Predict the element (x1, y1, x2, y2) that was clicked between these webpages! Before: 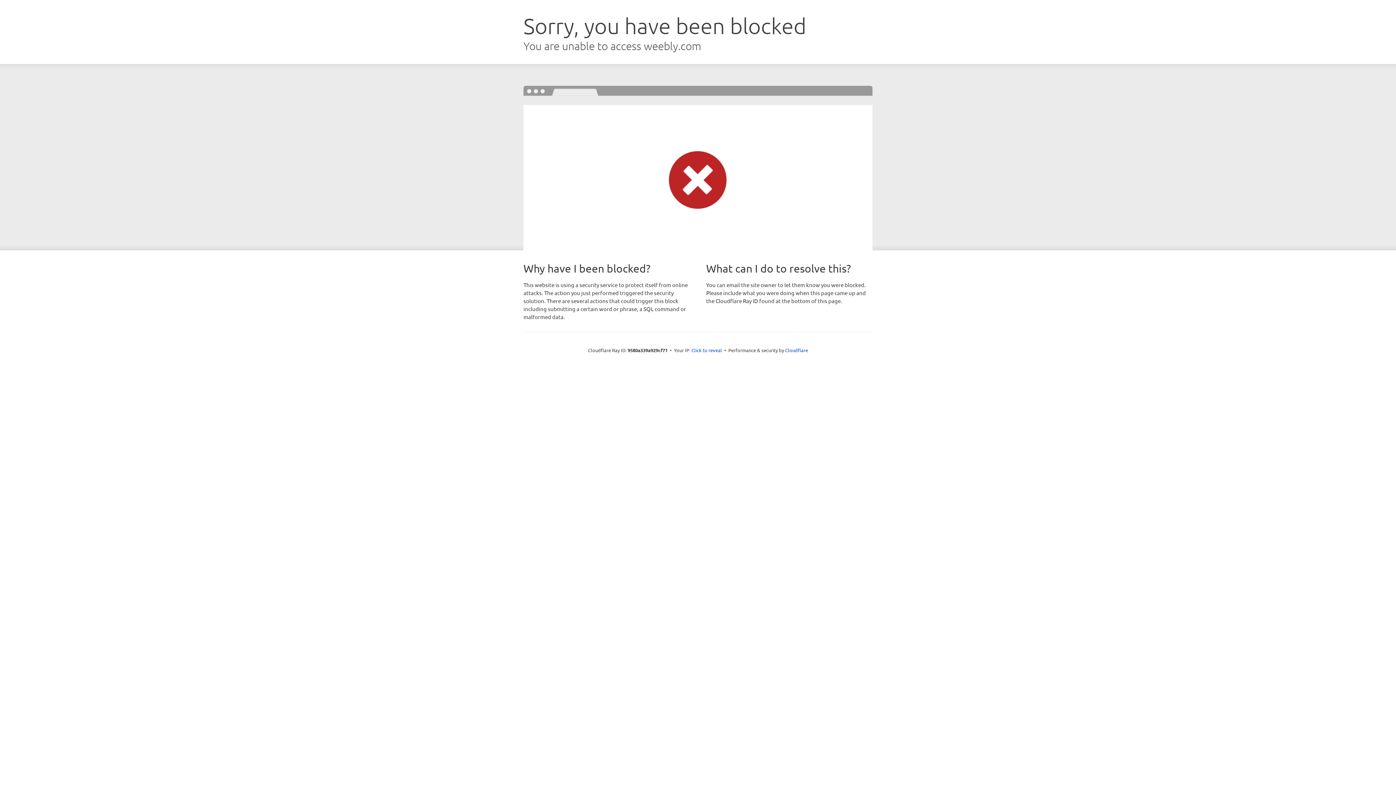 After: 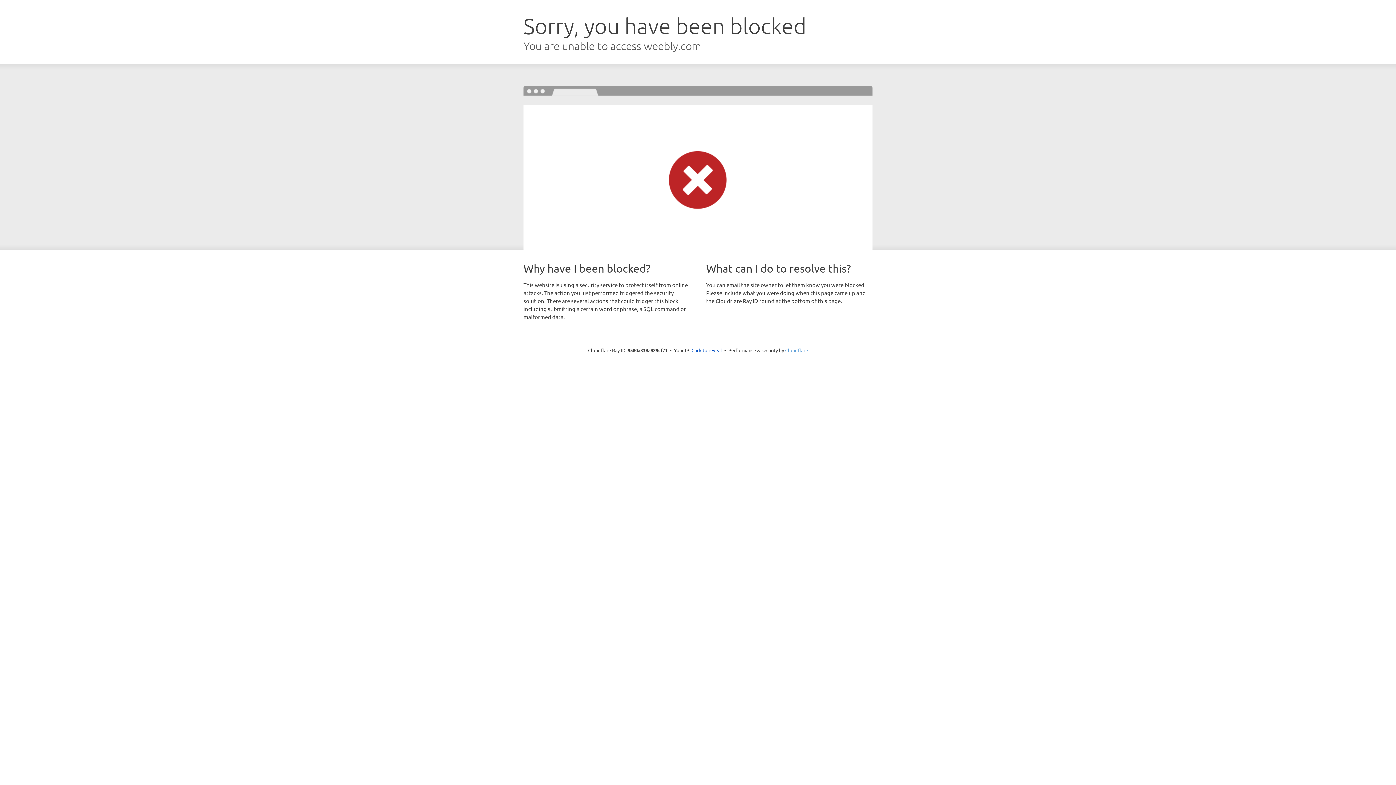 Action: label: Cloudflare bbox: (785, 347, 808, 353)